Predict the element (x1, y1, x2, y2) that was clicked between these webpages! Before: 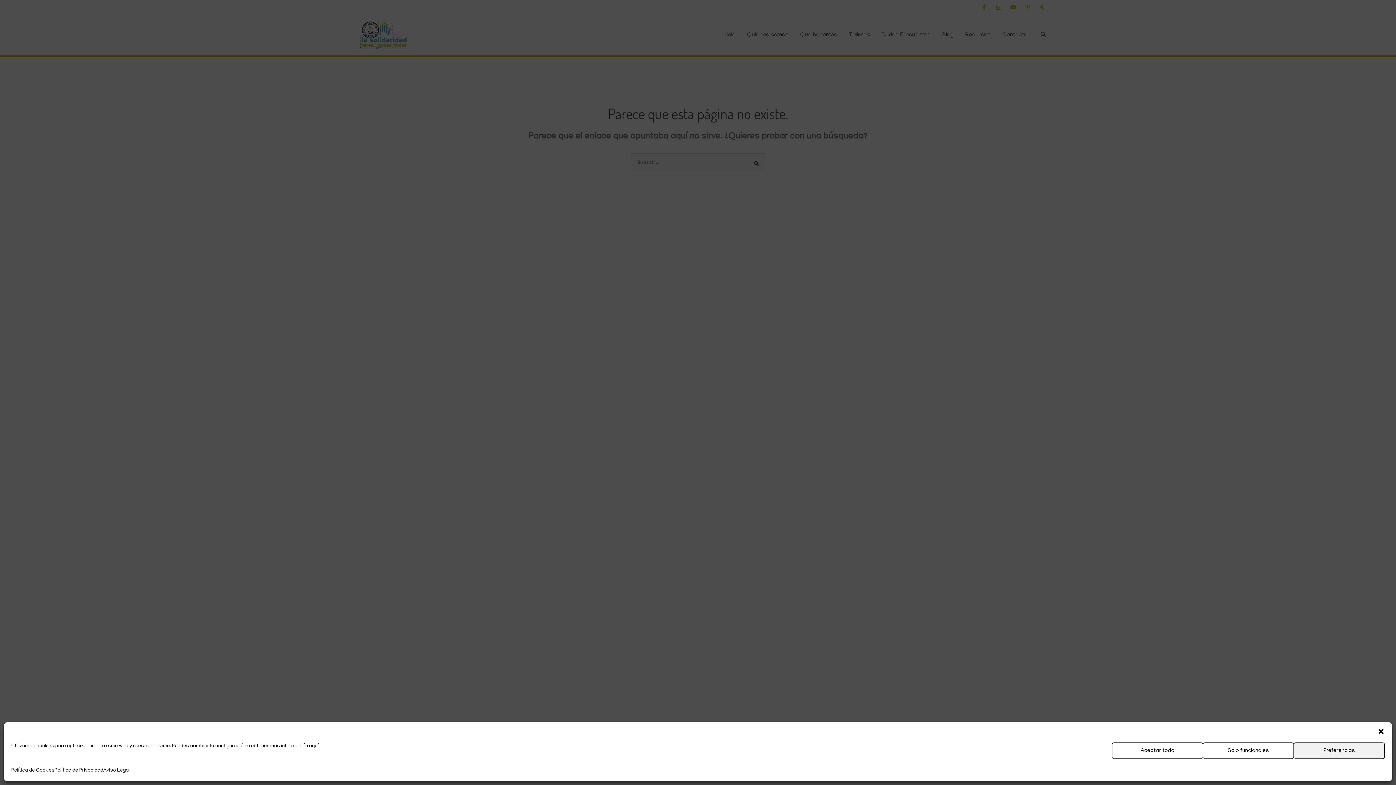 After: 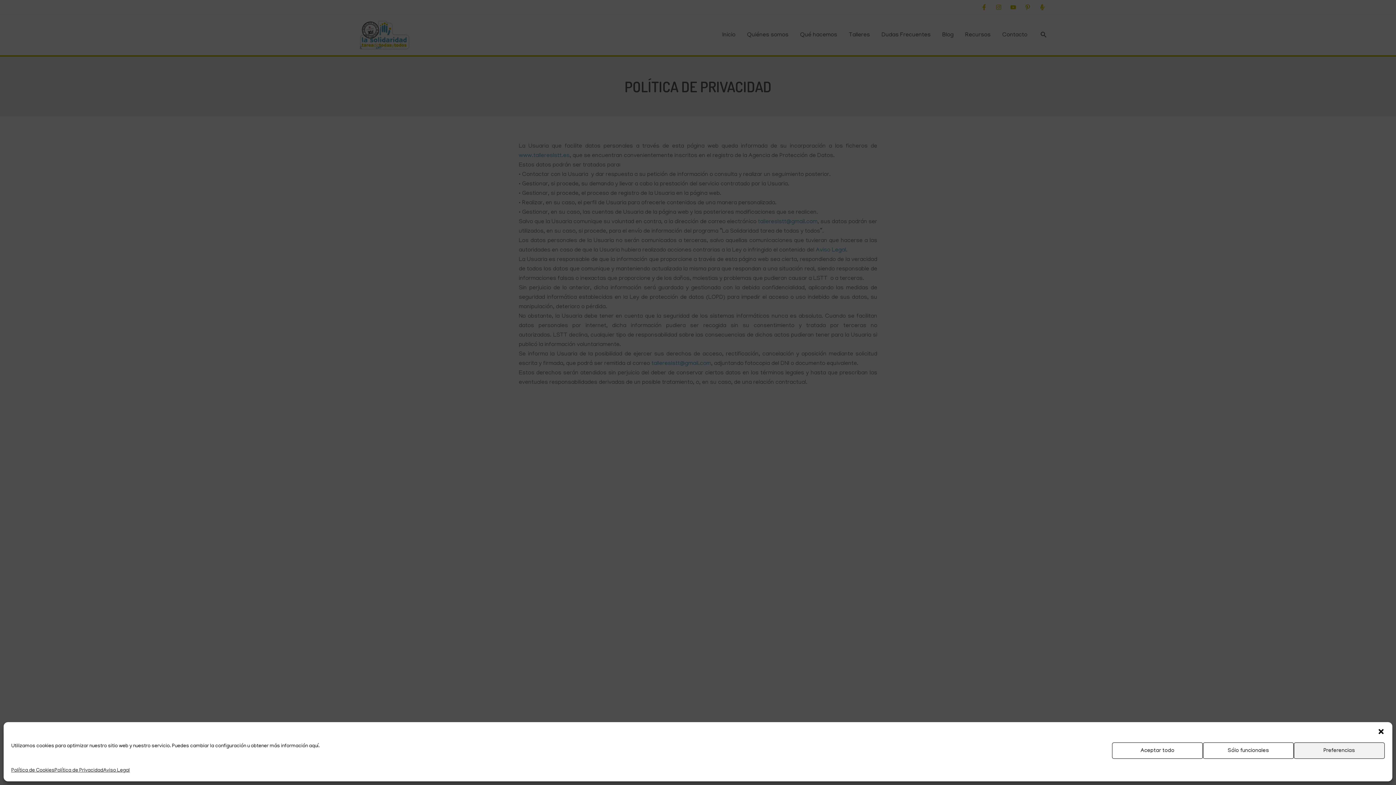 Action: label: Política de Privacidad bbox: (54, 766, 103, 776)